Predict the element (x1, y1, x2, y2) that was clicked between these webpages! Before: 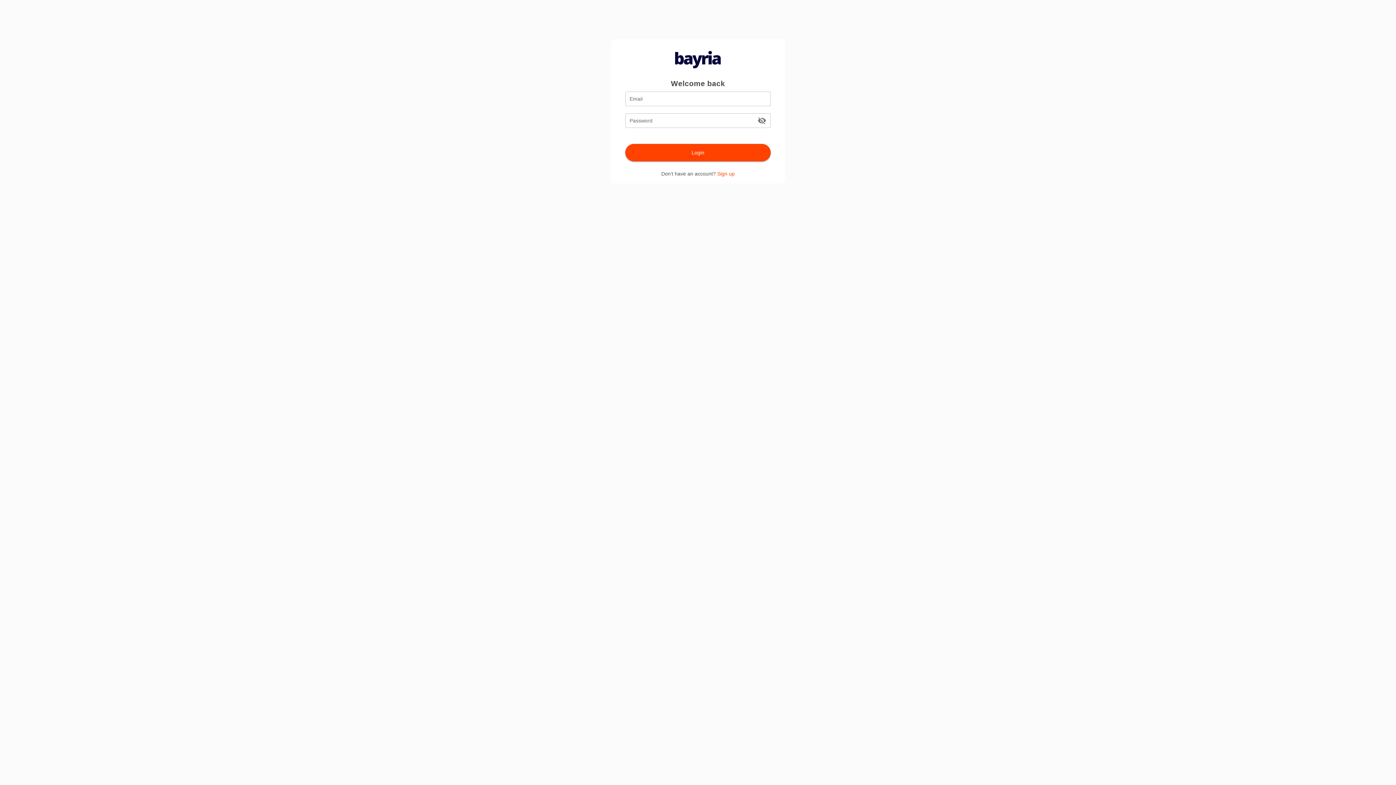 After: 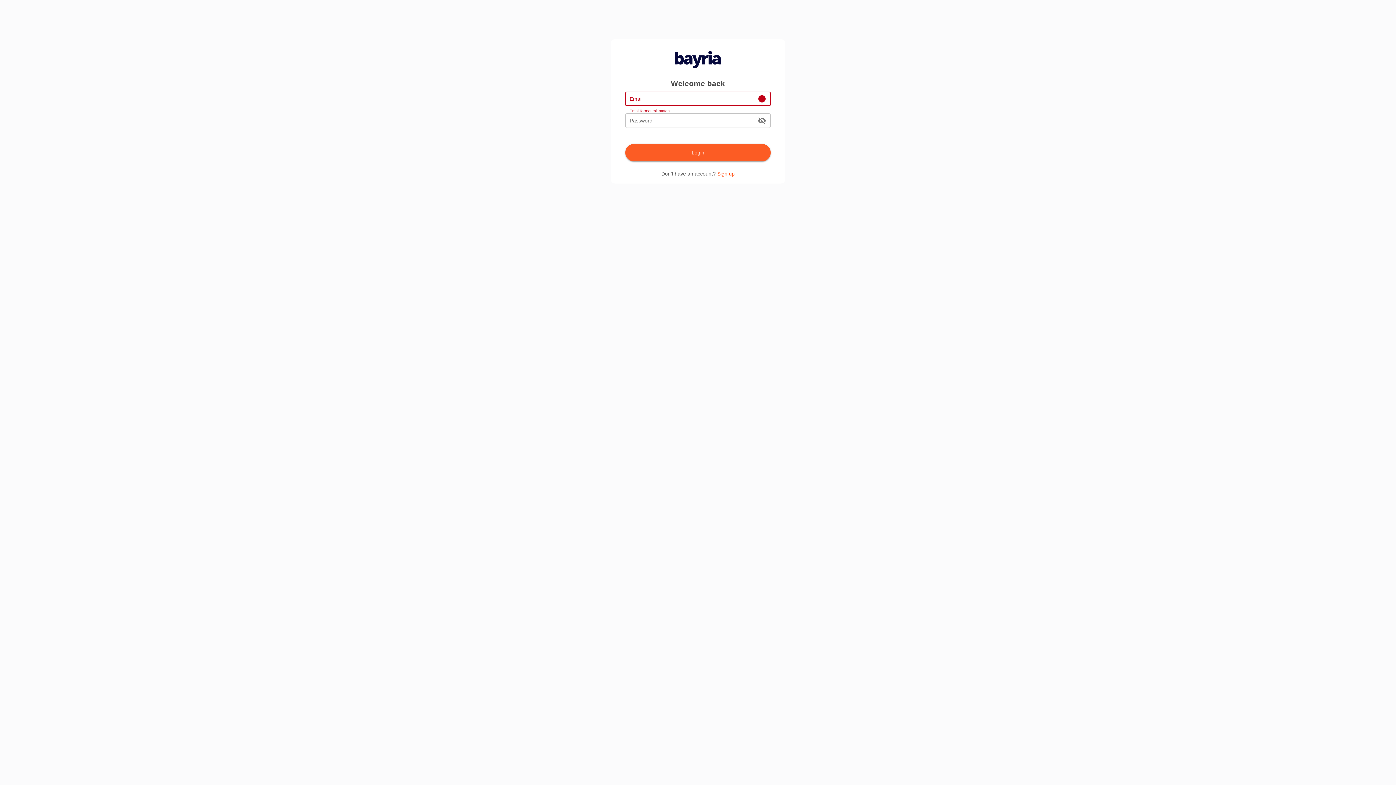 Action: label: Login bbox: (625, 144, 770, 161)